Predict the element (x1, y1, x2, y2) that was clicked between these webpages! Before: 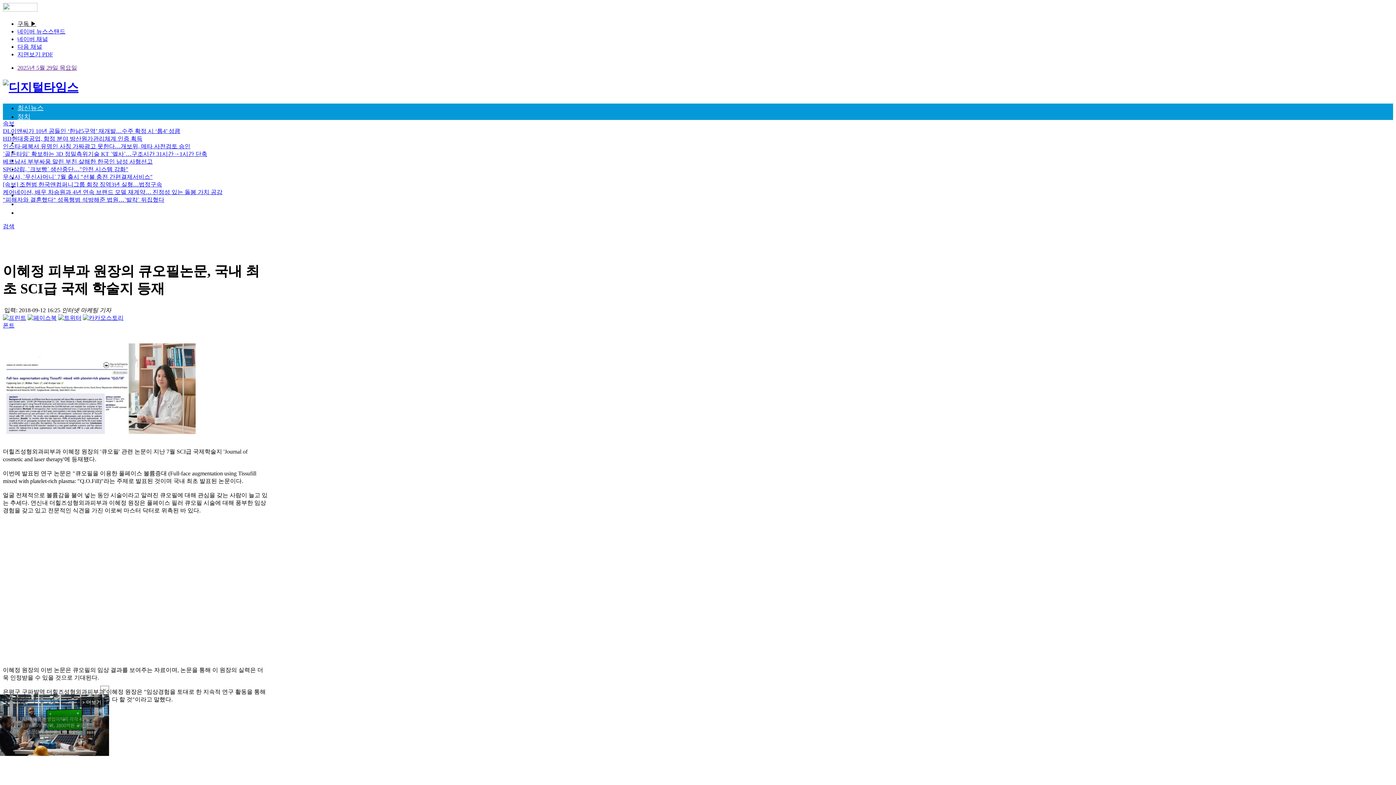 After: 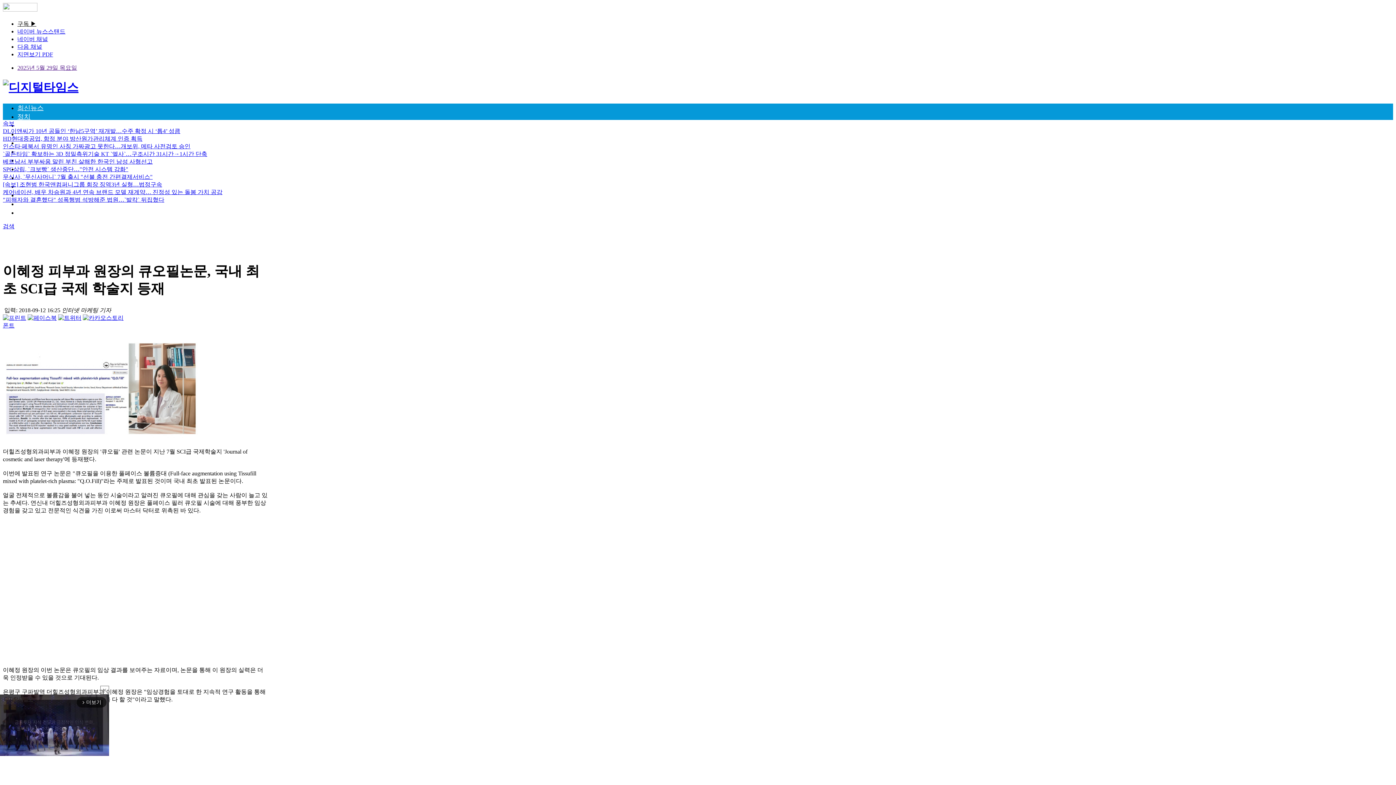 Action: label: 다음 채널 bbox: (17, 43, 42, 49)